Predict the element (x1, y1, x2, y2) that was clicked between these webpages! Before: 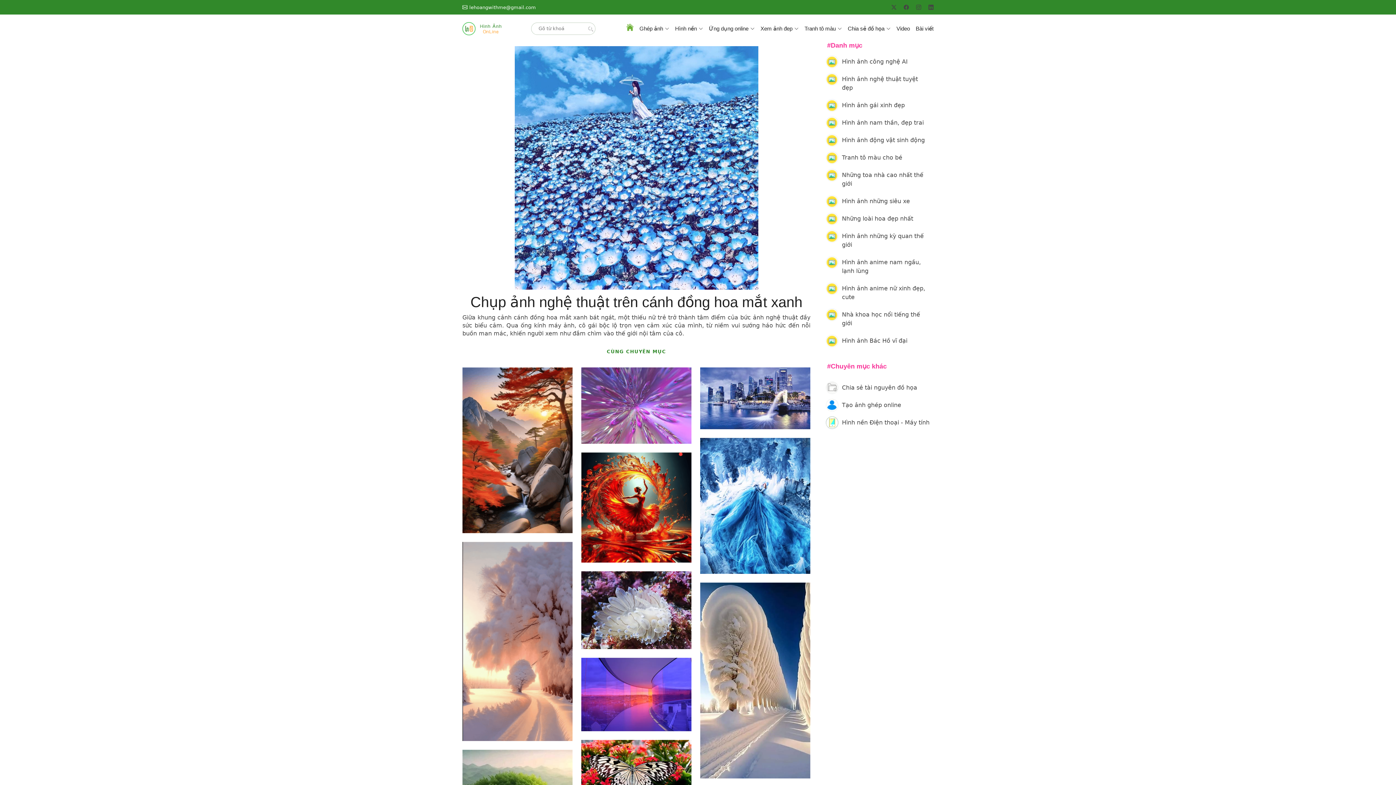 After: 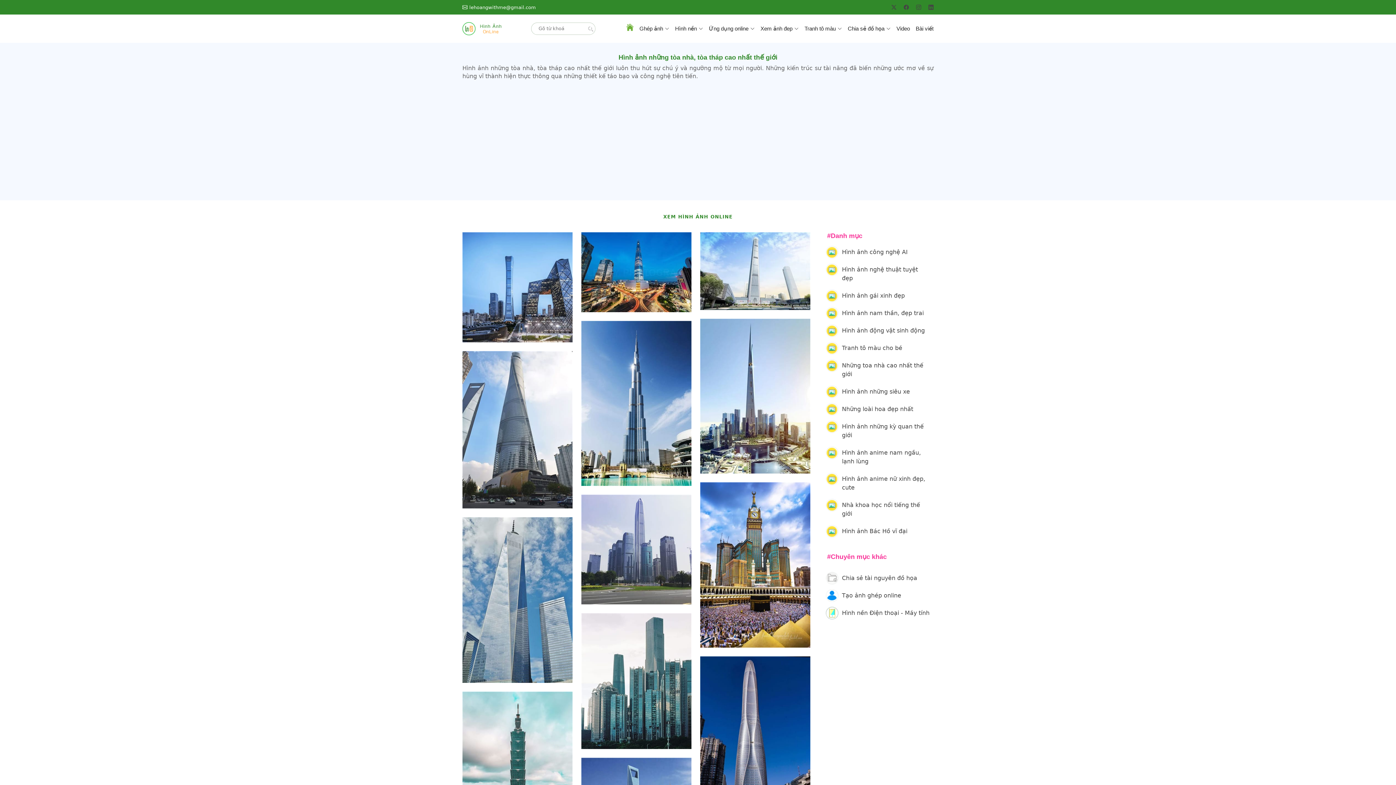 Action: label: Những toa nhà cao nhất thế giới bbox: (821, 166, 933, 192)